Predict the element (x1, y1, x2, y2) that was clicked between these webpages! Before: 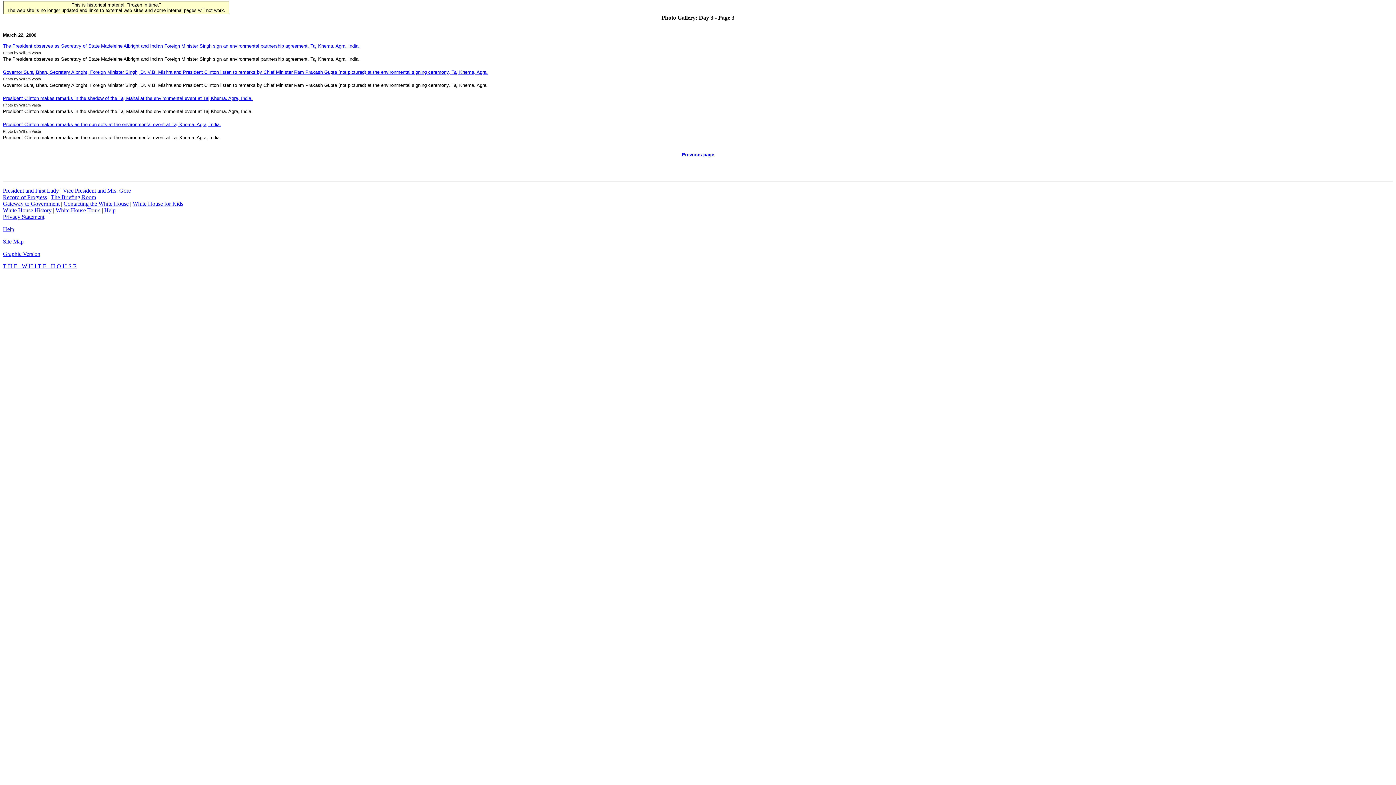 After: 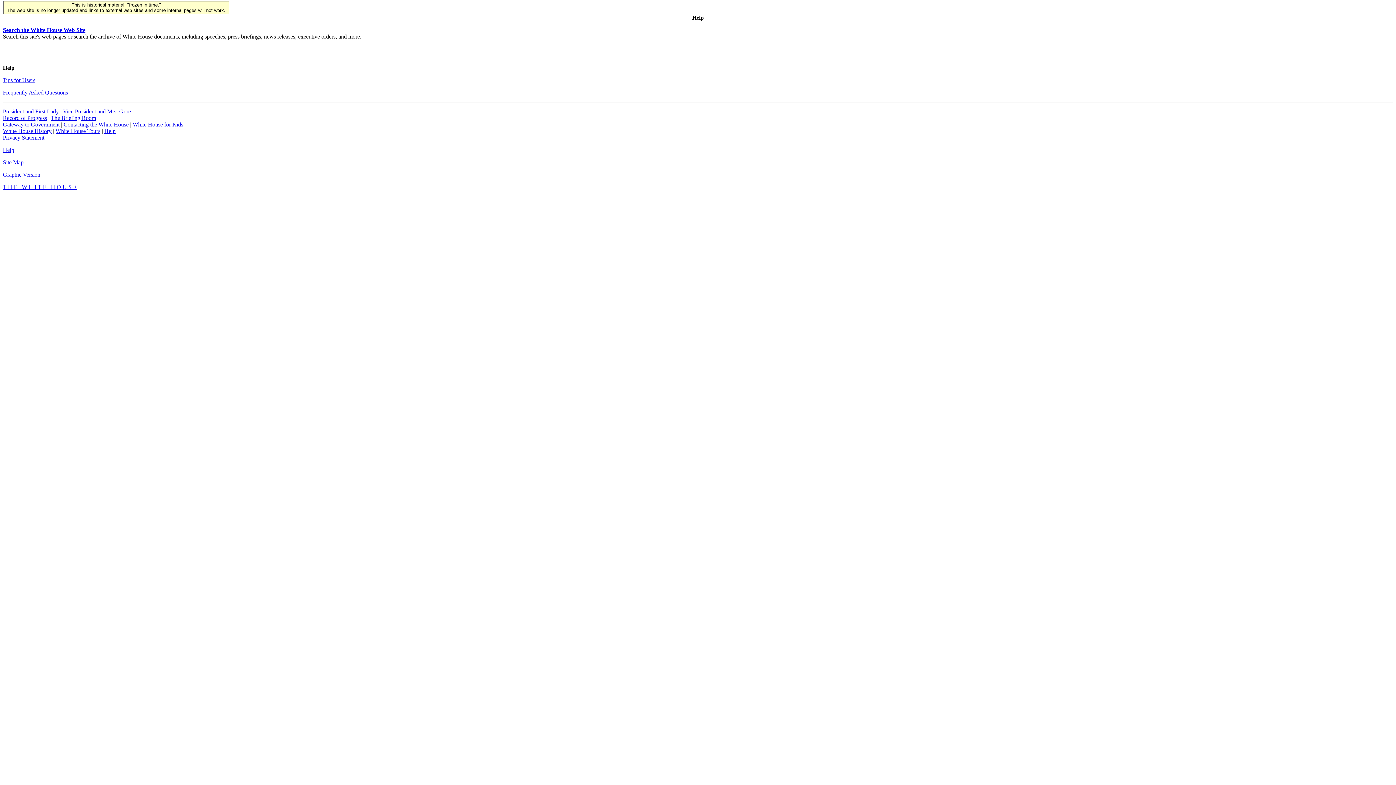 Action: label: Help bbox: (2, 226, 14, 232)